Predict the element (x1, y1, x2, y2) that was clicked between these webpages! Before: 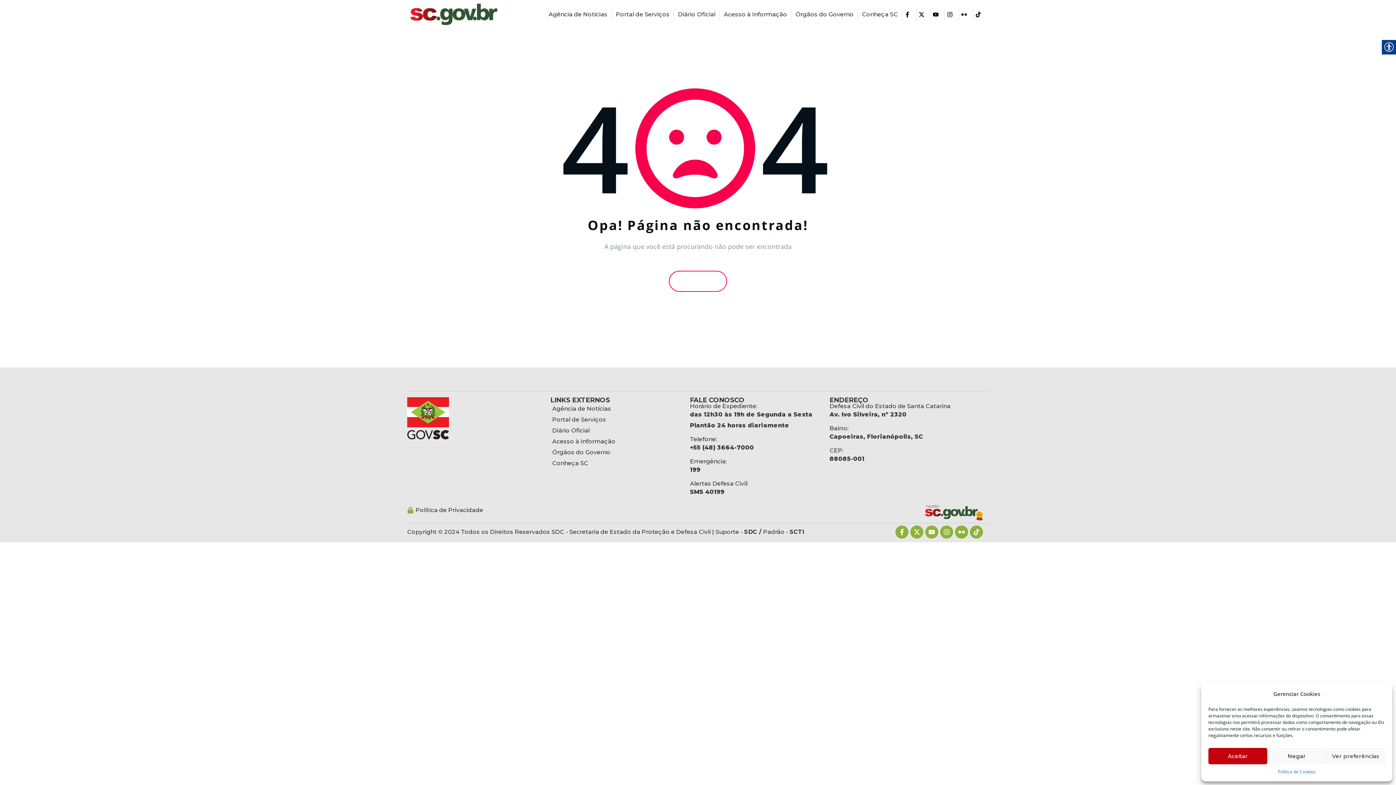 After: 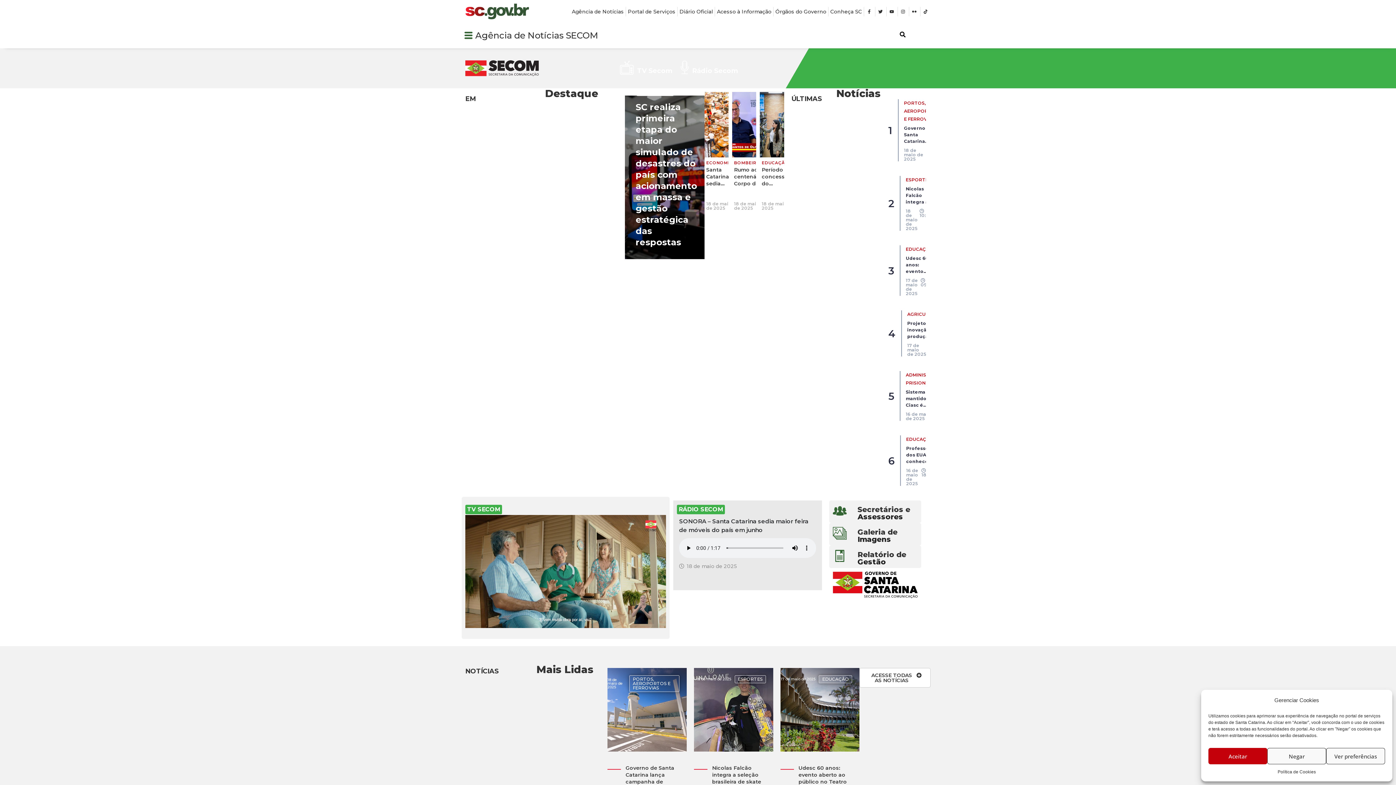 Action: label: Portal de Serviços bbox: (550, 414, 682, 425)